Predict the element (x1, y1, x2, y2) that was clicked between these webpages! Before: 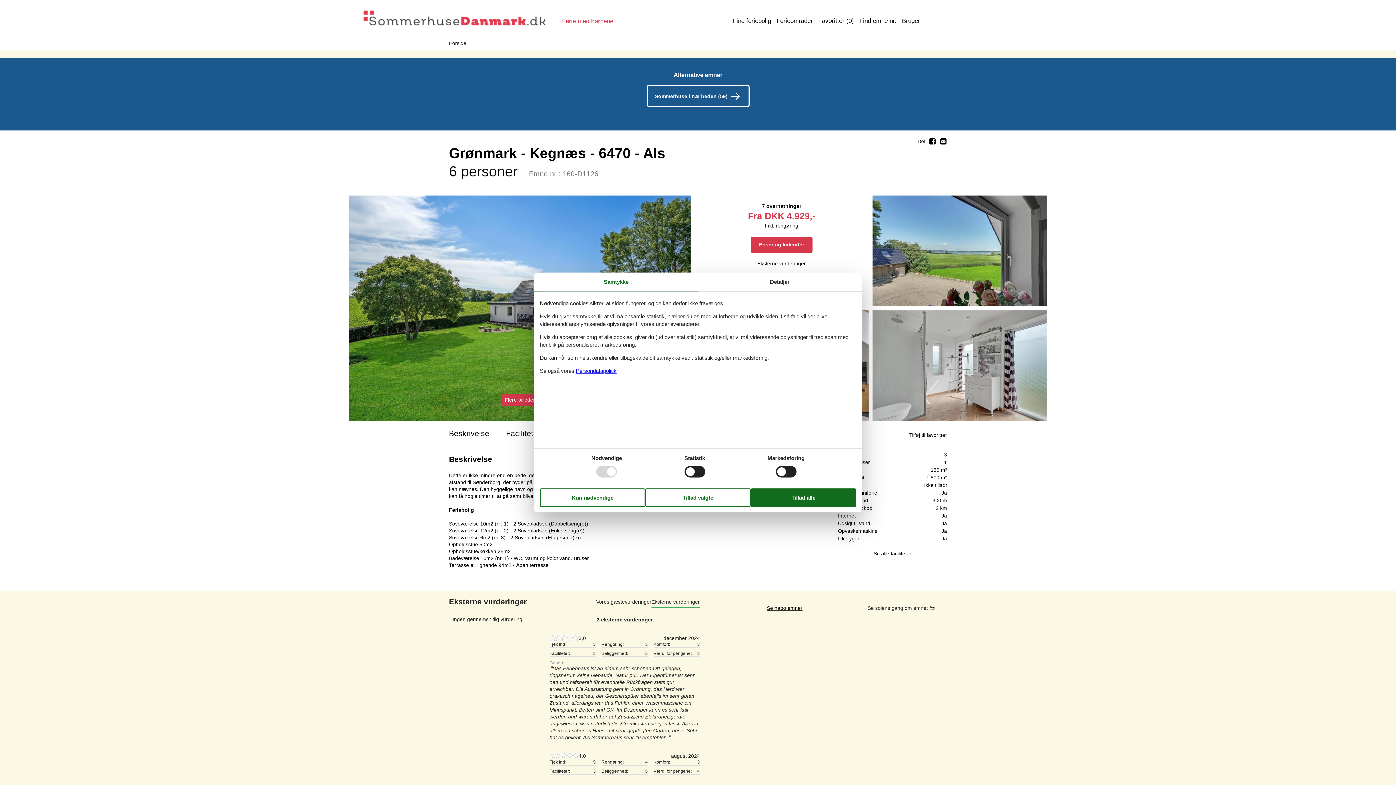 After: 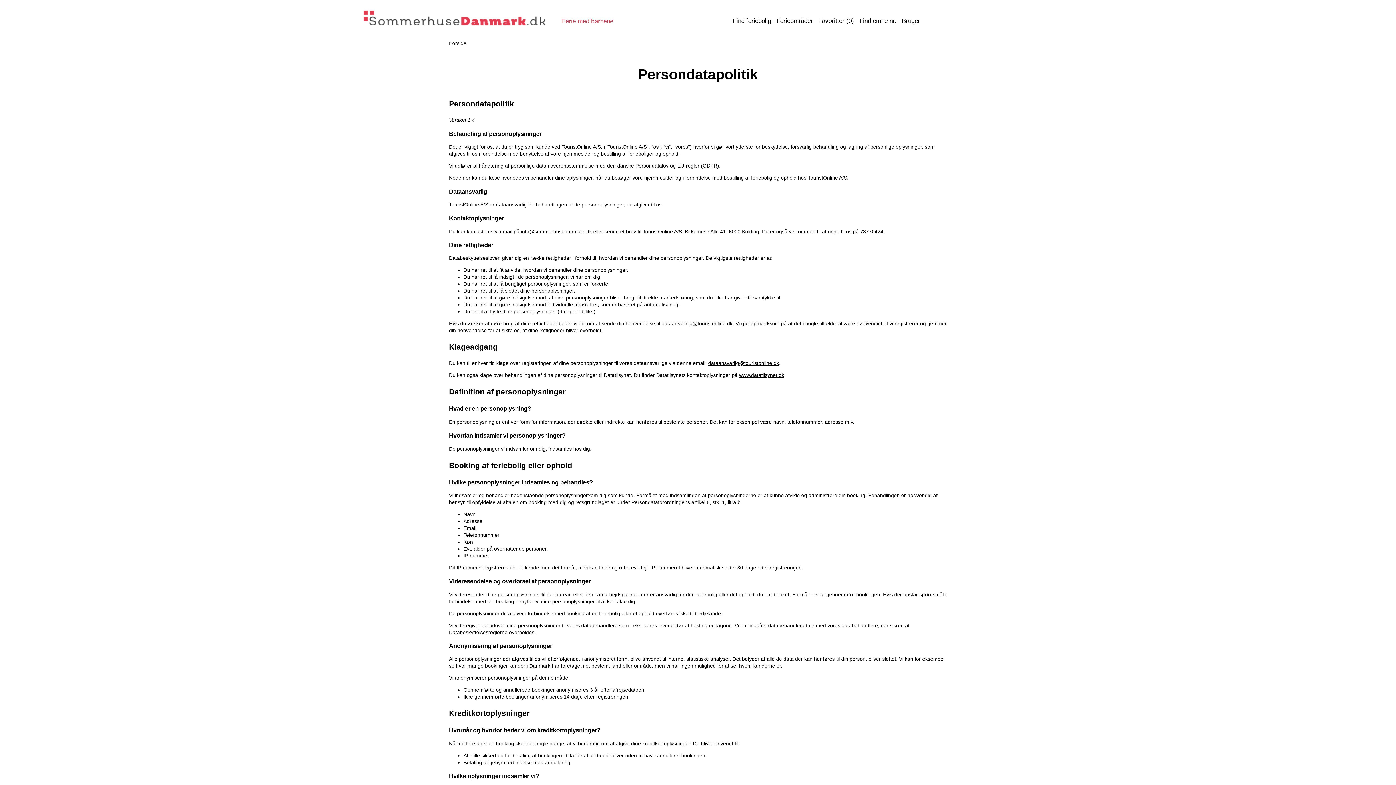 Action: bbox: (576, 367, 616, 374) label: Persondatapolitik